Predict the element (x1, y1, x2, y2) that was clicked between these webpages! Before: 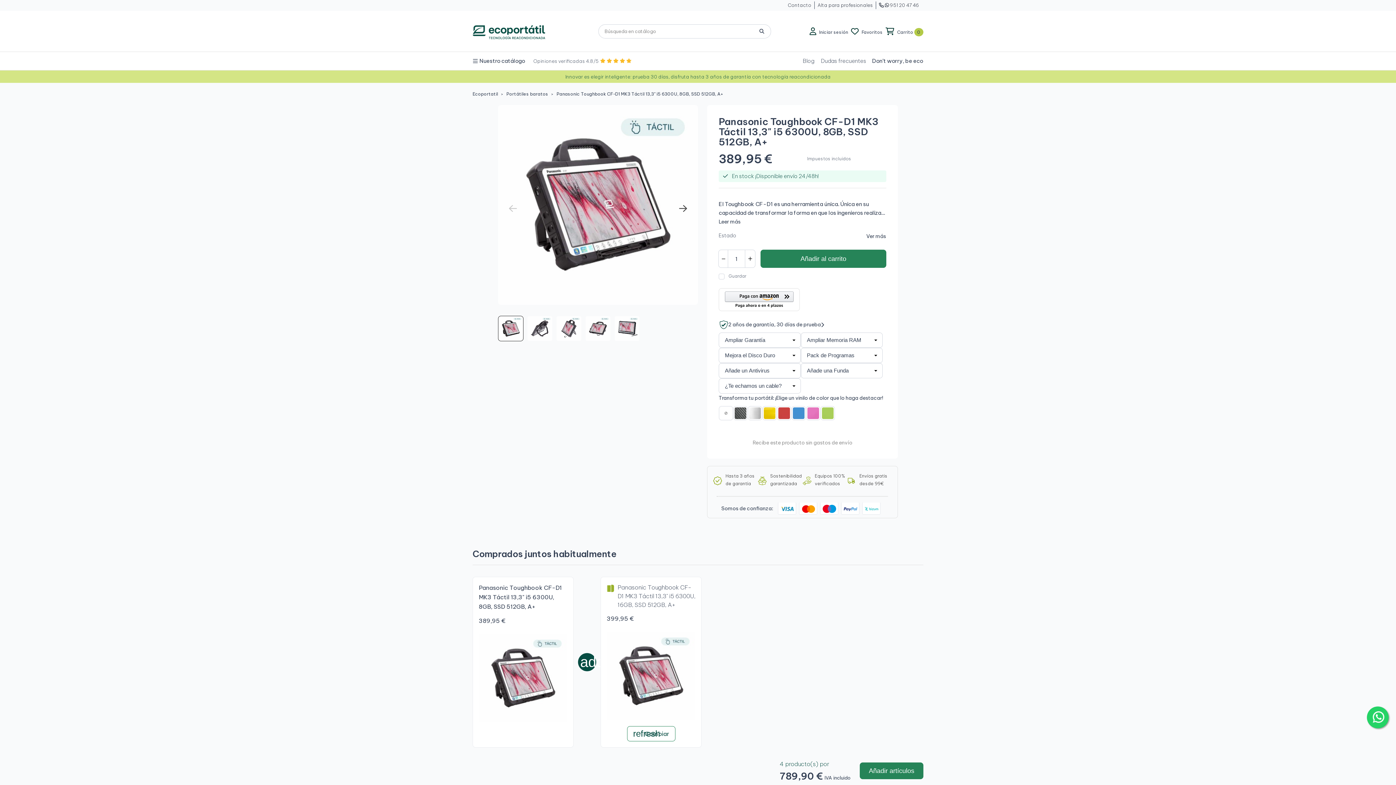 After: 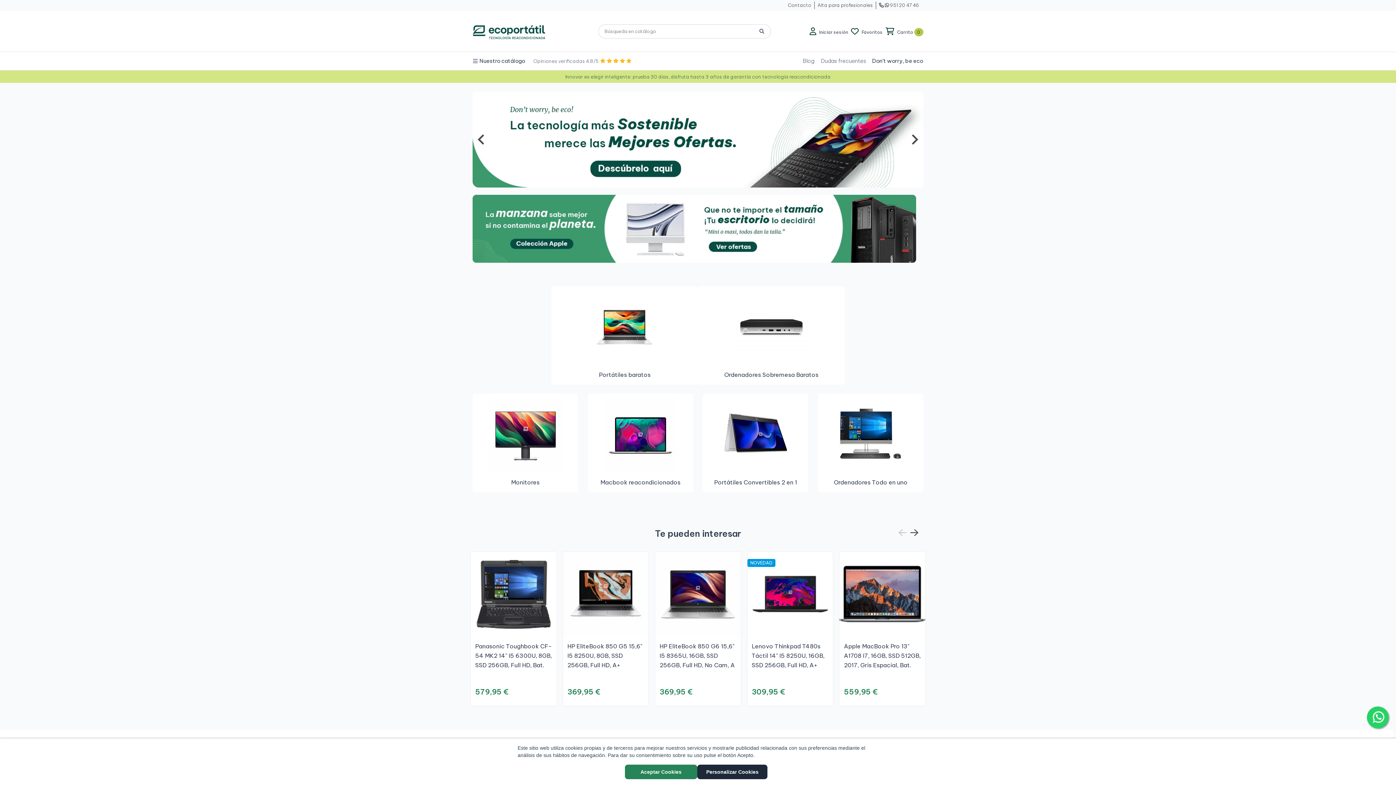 Action: bbox: (472, 91, 499, 96) label: Ecoportatil 